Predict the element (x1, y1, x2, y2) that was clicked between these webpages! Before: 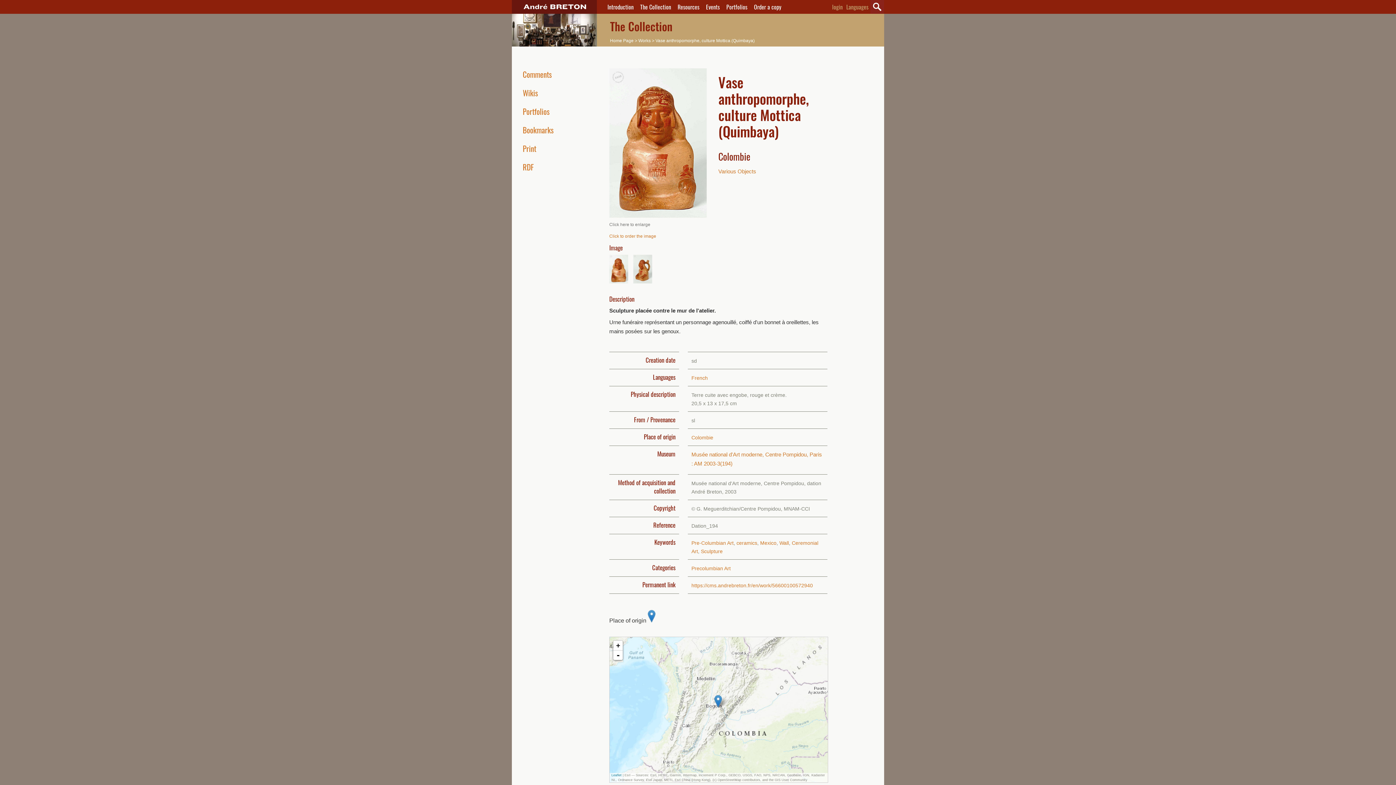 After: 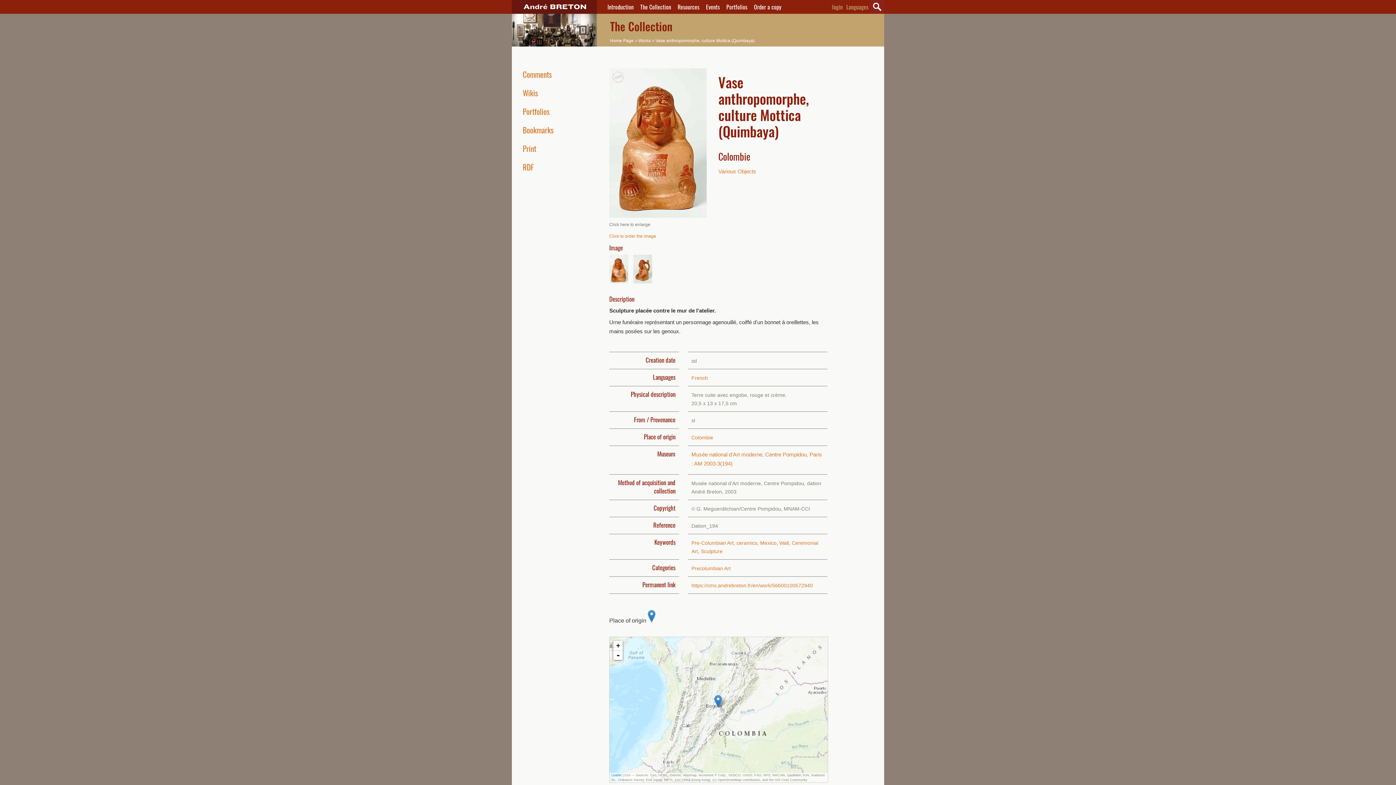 Action: label: RDF bbox: (522, 161, 585, 172)